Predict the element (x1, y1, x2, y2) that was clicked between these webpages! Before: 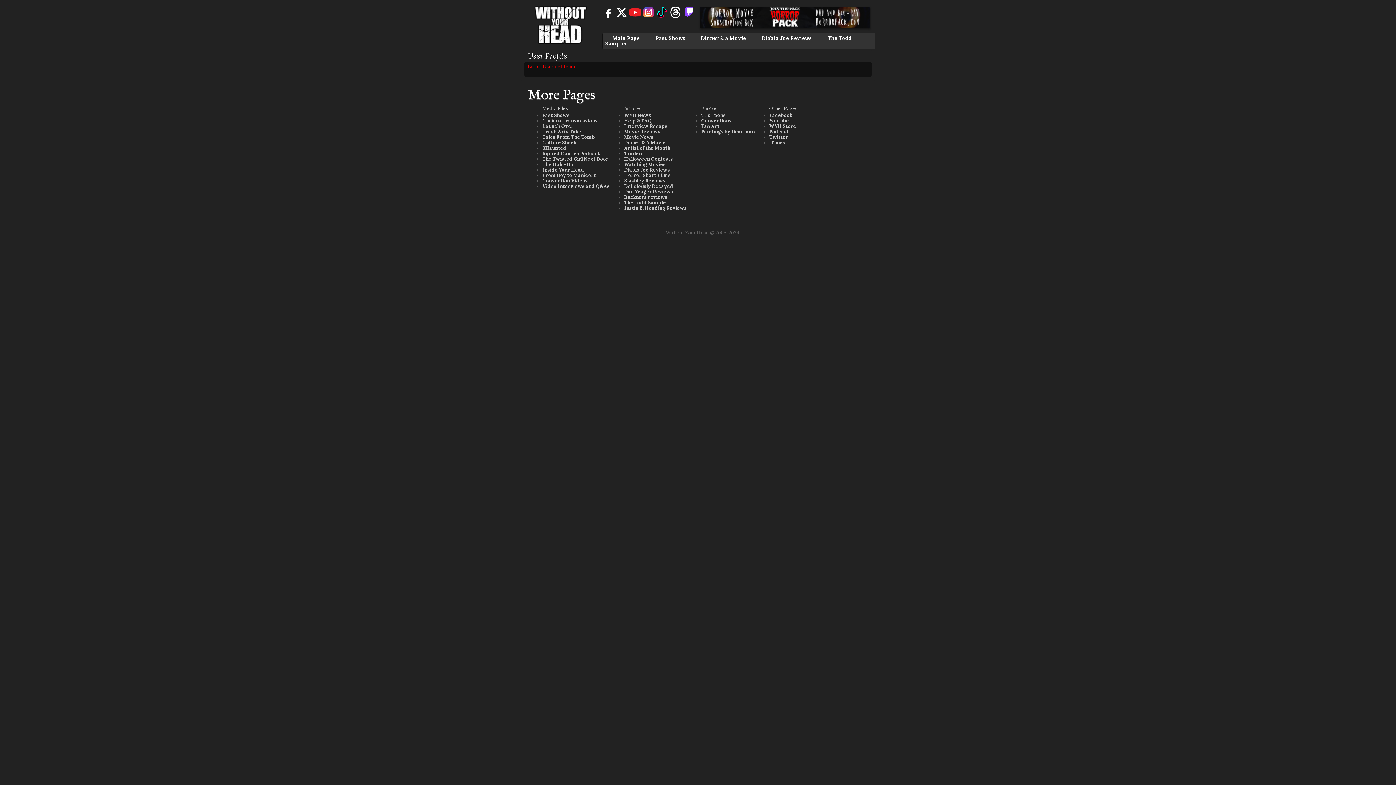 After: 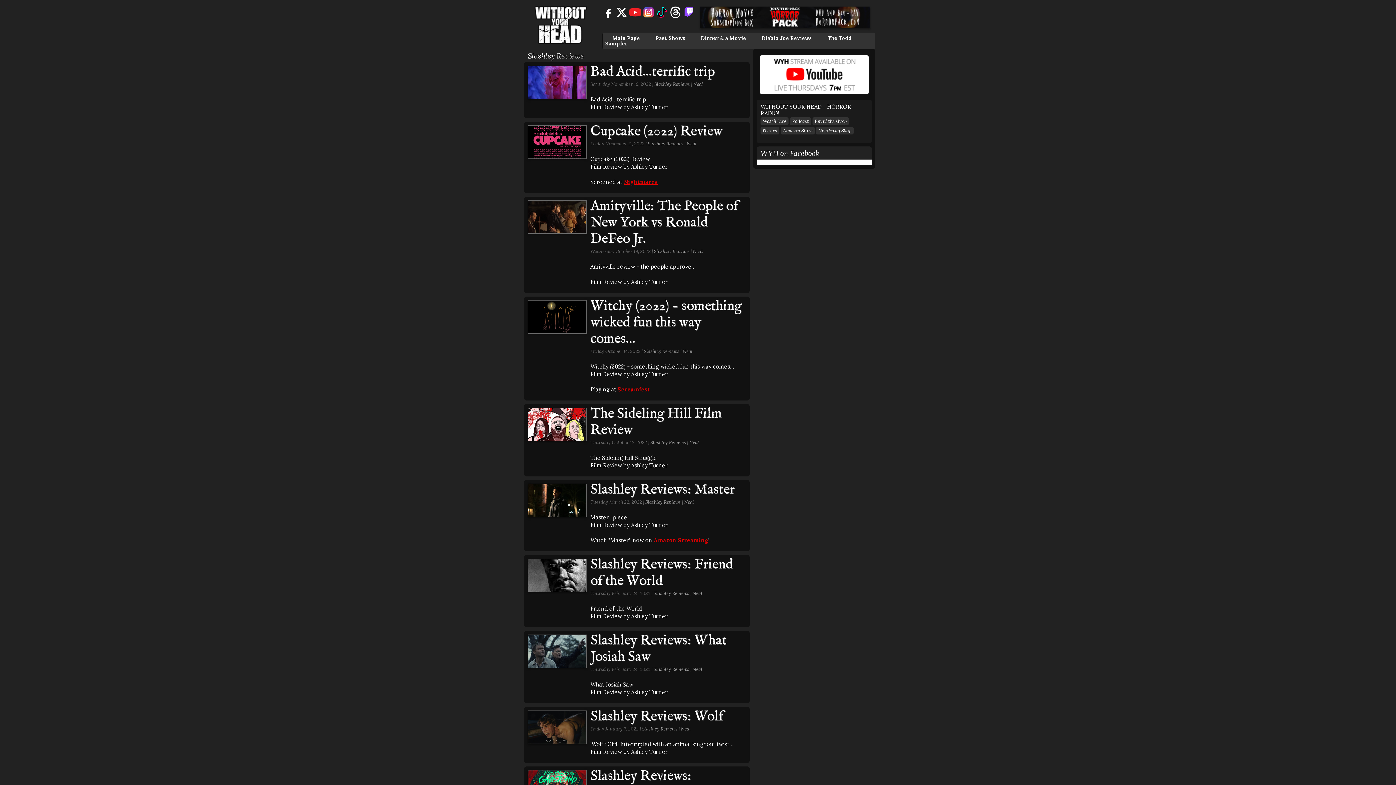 Action: label: Slashley Reviews bbox: (624, 177, 665, 184)